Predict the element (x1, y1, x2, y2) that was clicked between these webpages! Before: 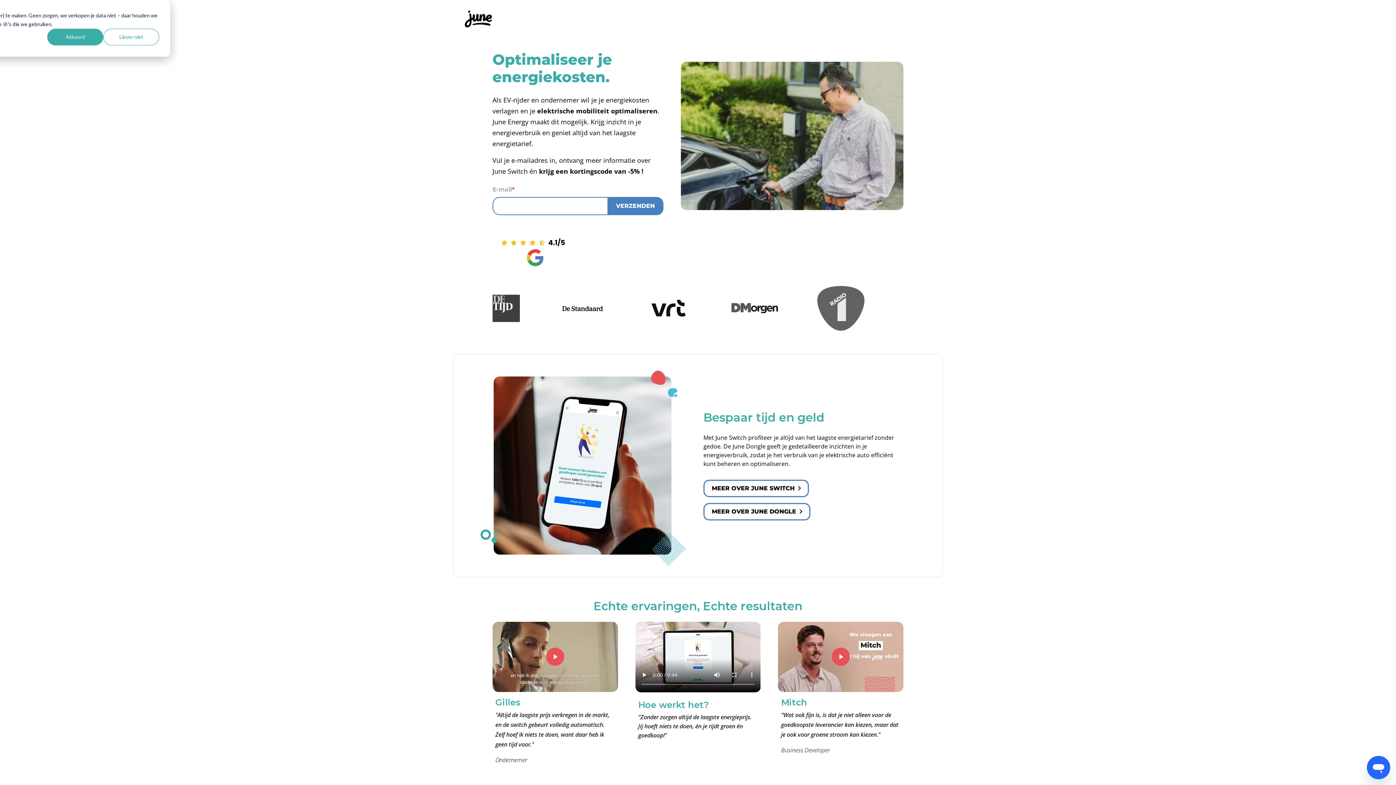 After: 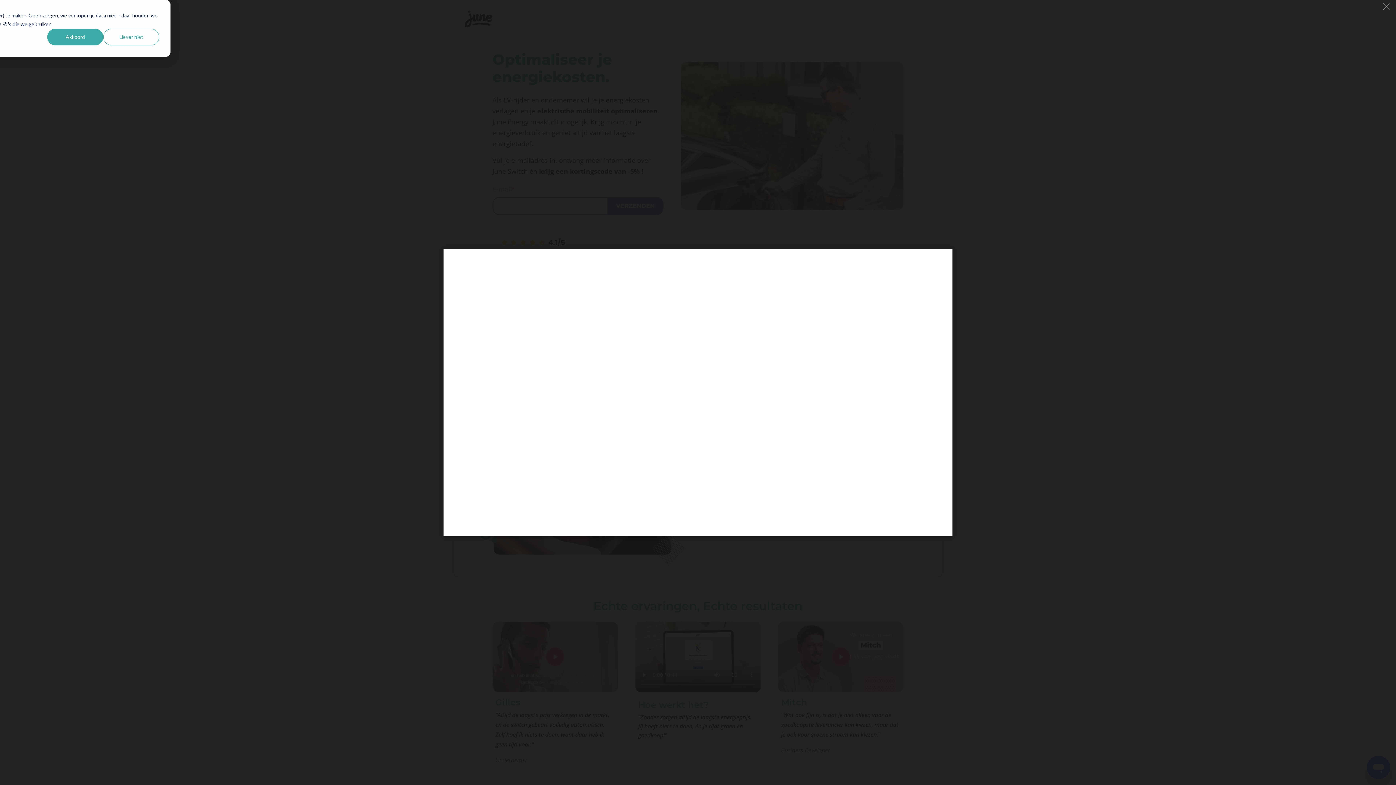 Action: bbox: (492, 622, 618, 692)